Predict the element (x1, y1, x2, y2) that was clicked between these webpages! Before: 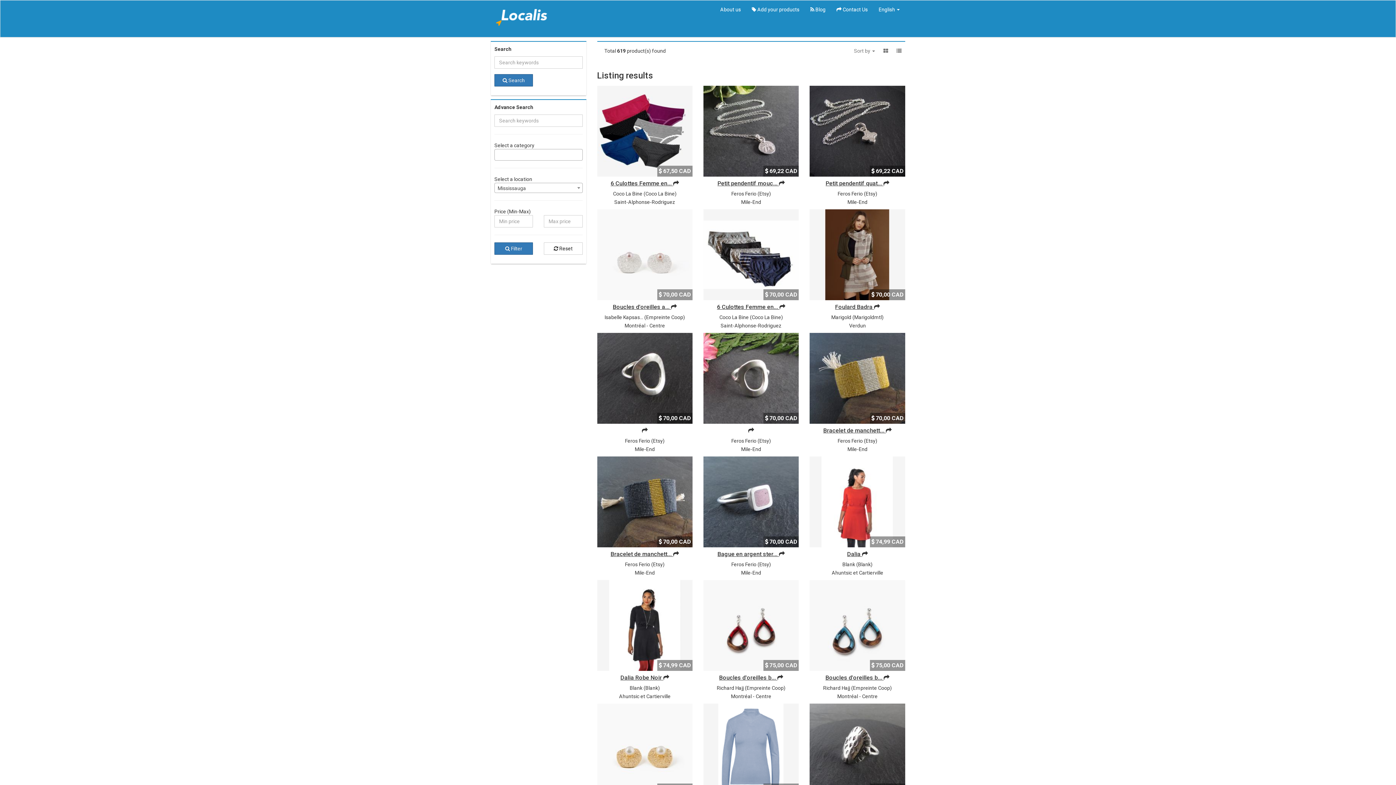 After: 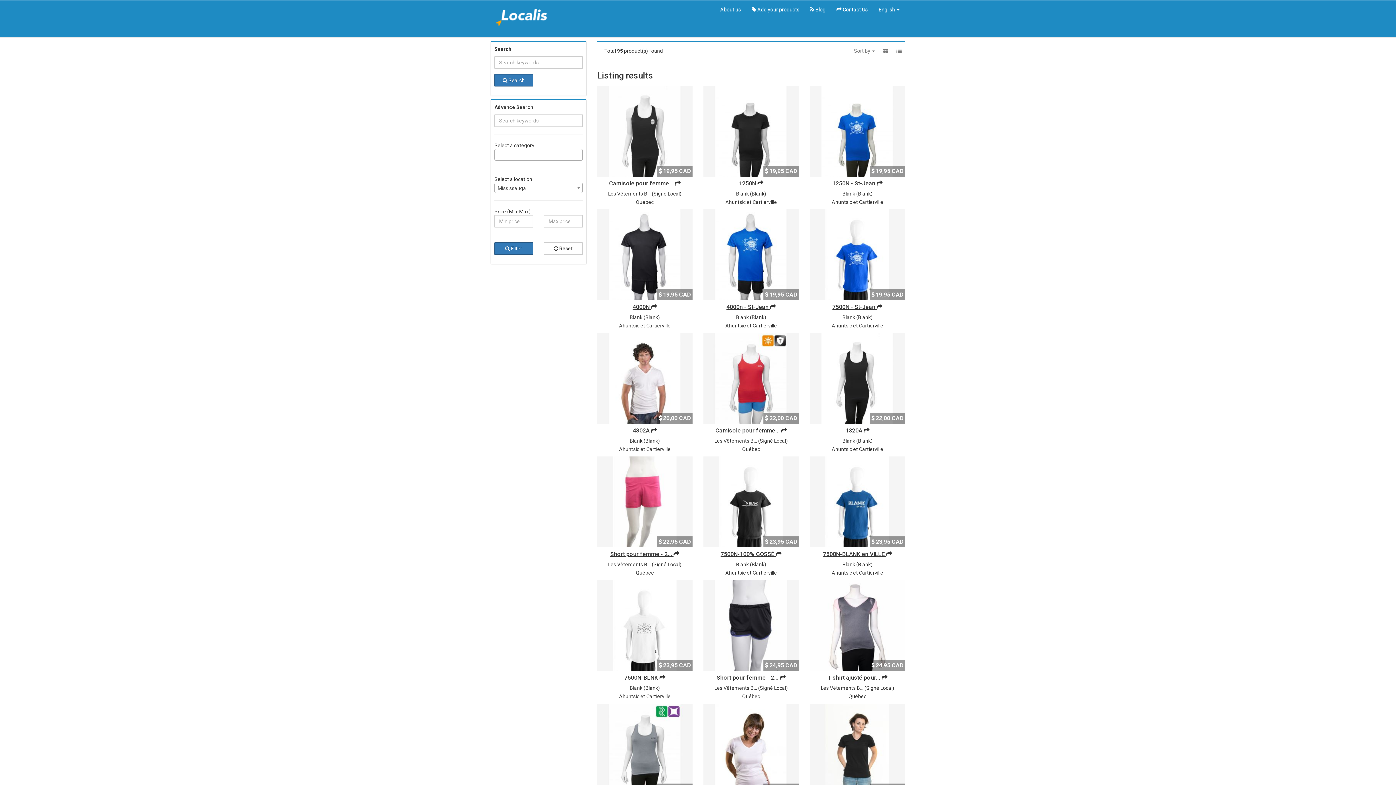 Action: label: Blank bbox: (842, 561, 855, 567)